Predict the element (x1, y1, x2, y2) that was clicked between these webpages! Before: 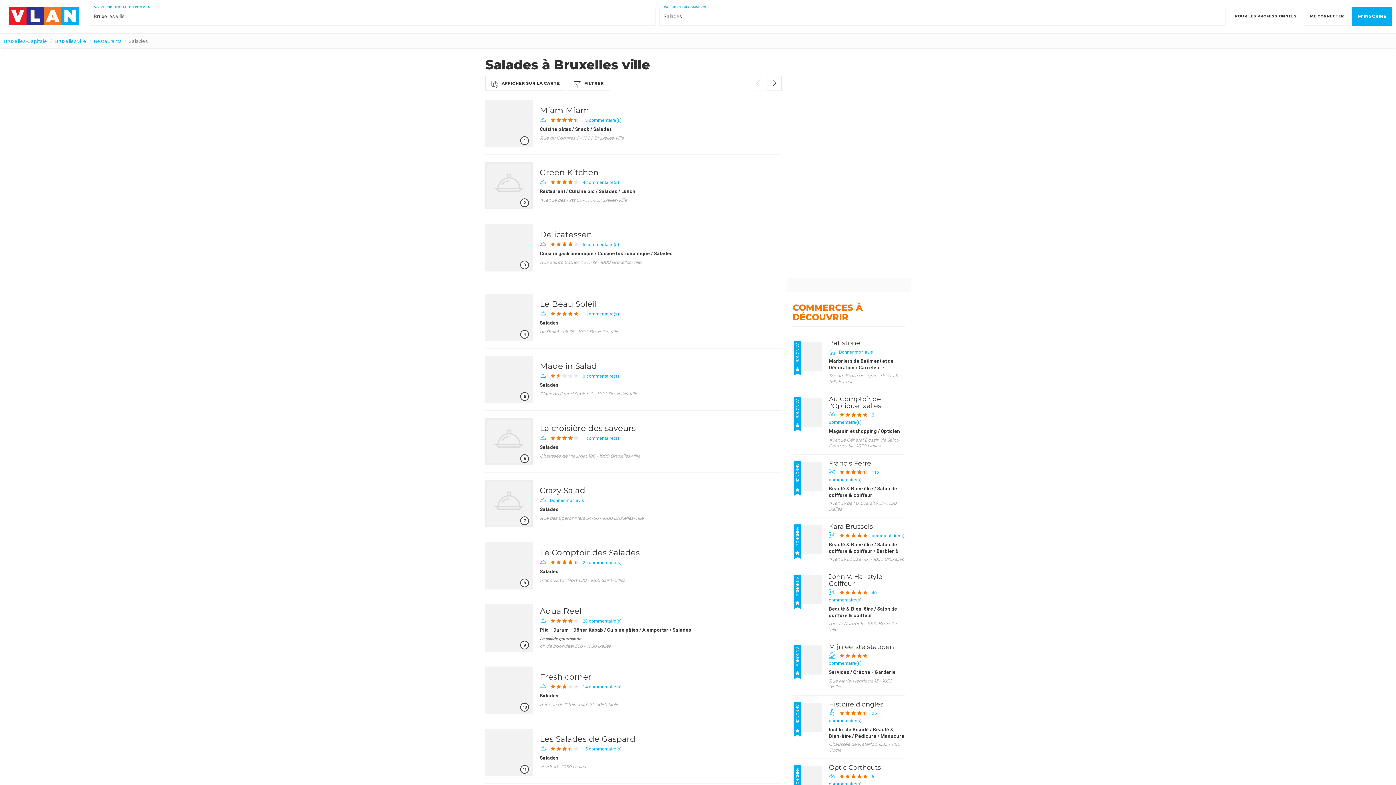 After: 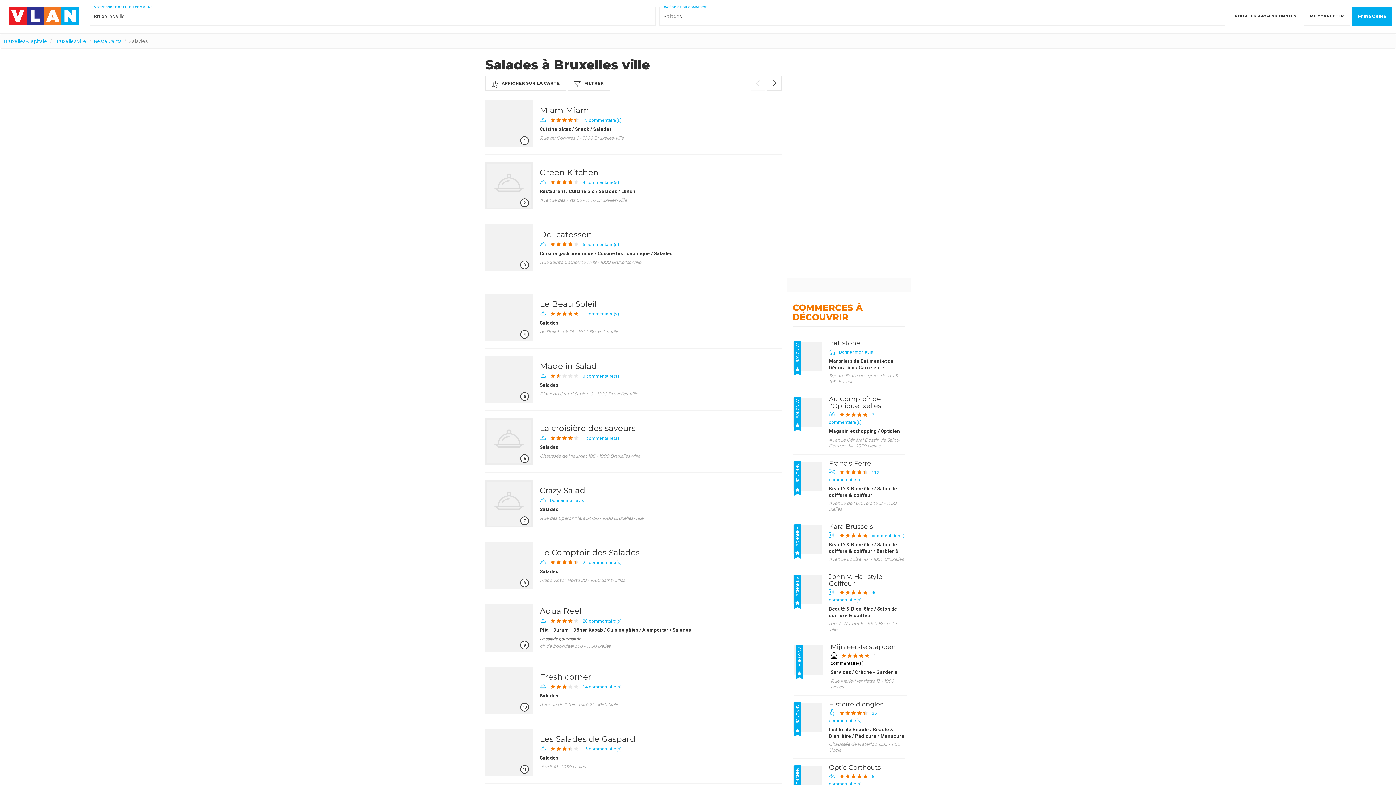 Action: label: Mijn eerste stappen
1 commentaire(s)
Services / Crêche - Garderie
Rue Marie-Henriette 13 - 1050 Ixelles bbox: (821, 642, 905, 692)